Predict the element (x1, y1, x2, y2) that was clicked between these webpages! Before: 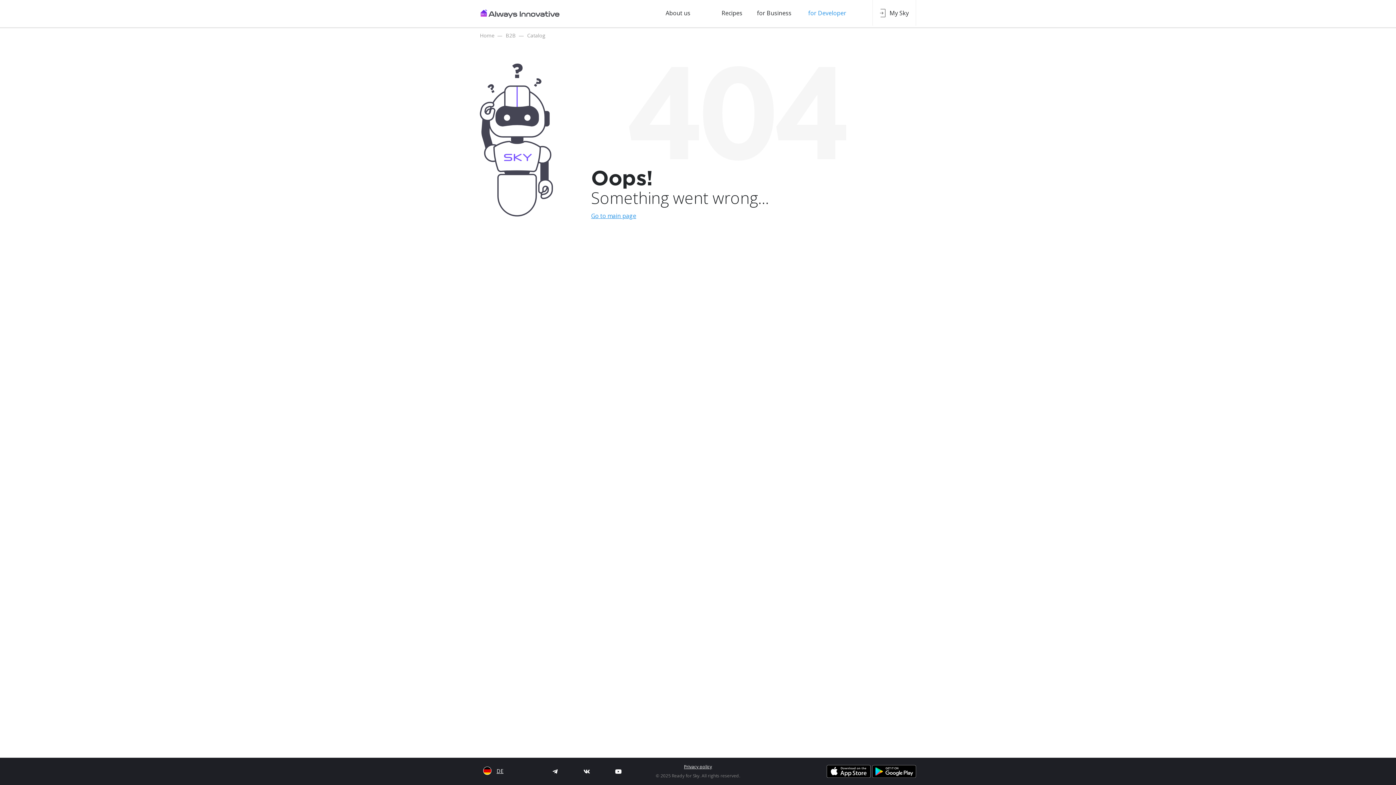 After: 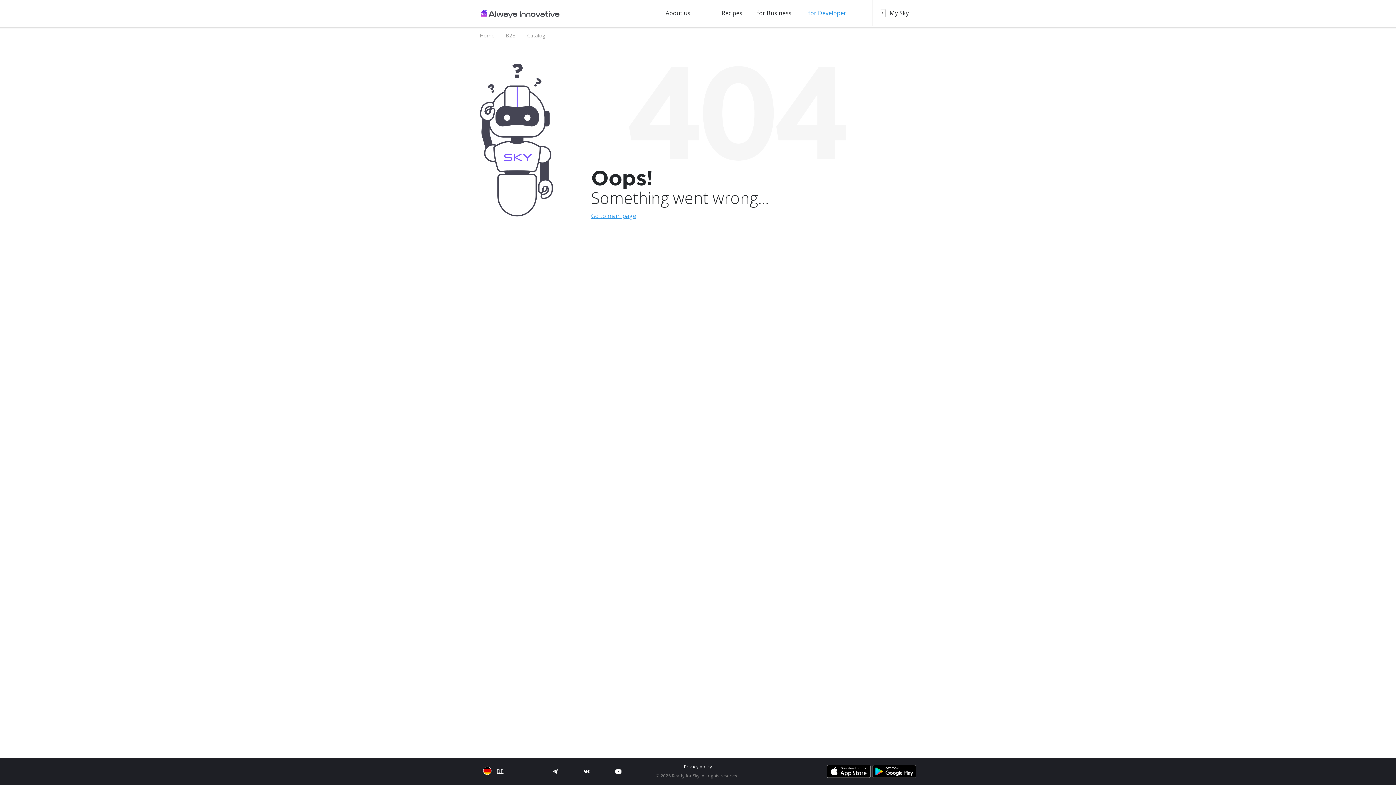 Action: bbox: (872, 765, 916, 778)